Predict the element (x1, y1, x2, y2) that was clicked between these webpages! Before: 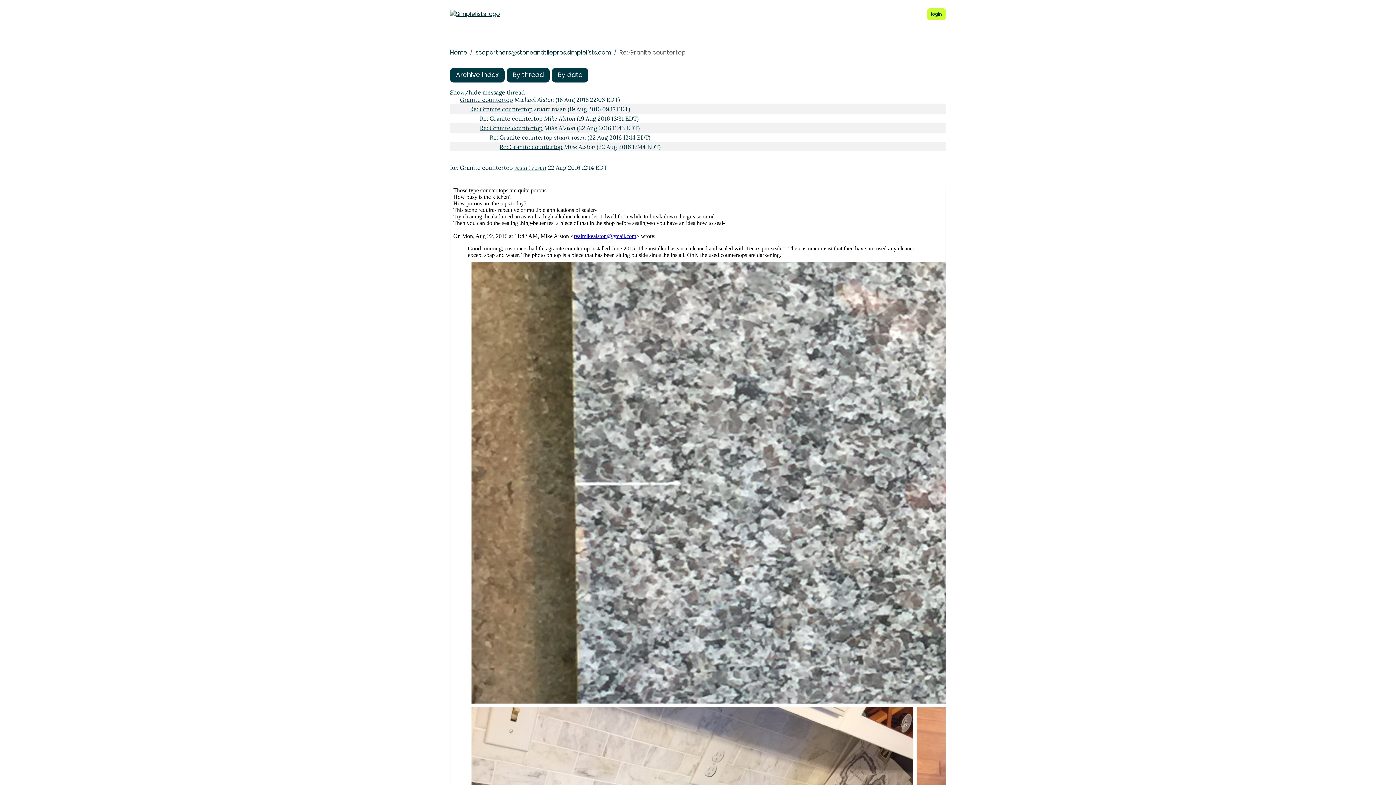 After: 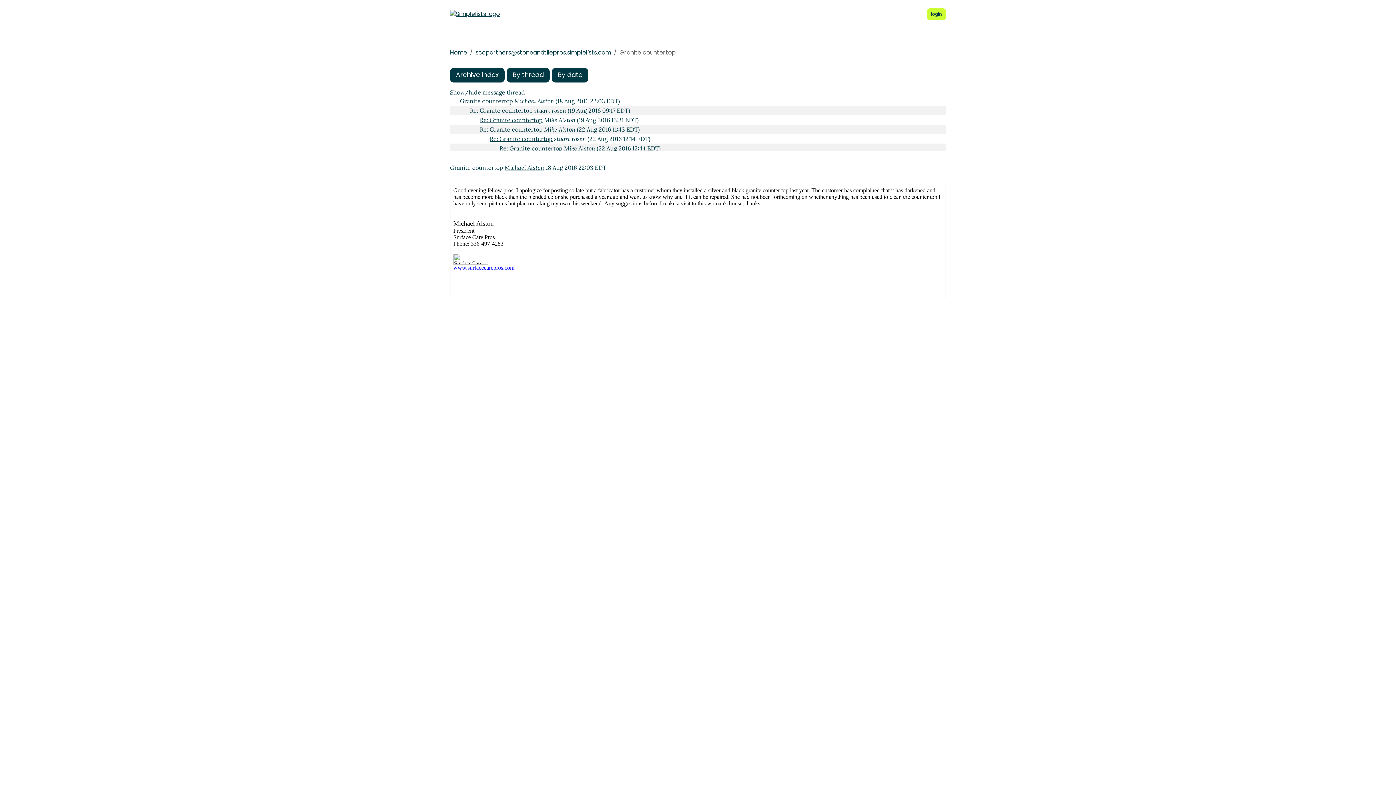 Action: bbox: (460, 95, 513, 103) label: Granite countertop